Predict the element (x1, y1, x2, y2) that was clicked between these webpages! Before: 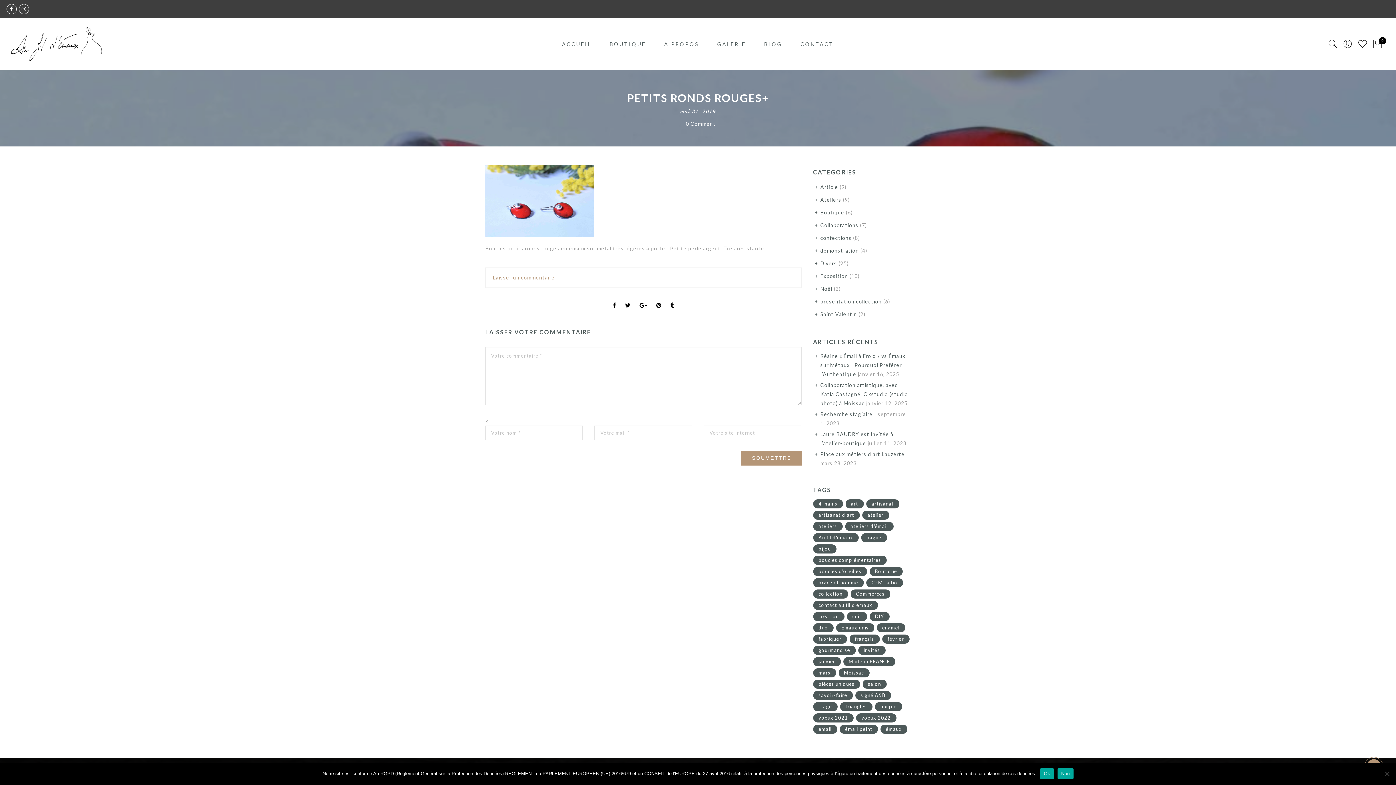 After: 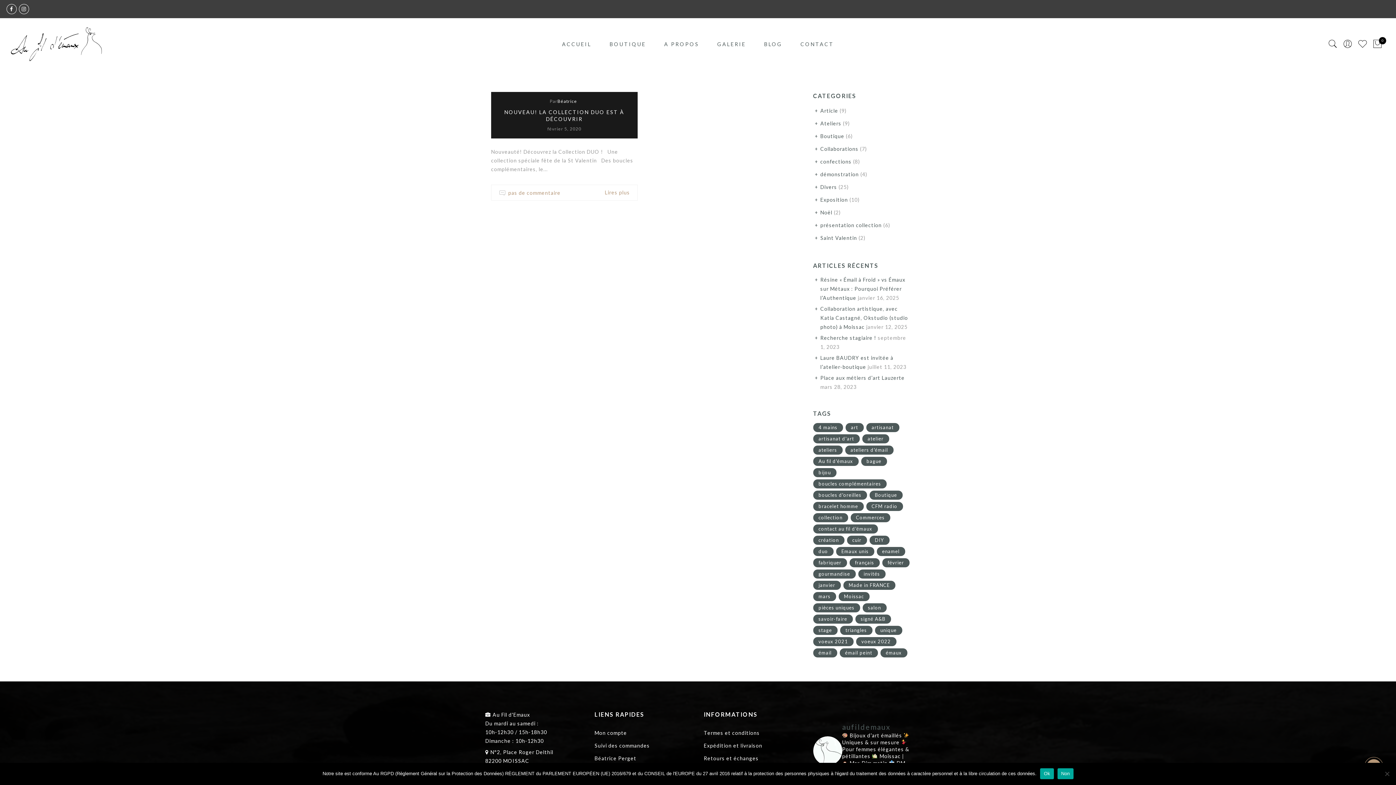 Action: label: duo (1 élément) bbox: (813, 623, 833, 632)